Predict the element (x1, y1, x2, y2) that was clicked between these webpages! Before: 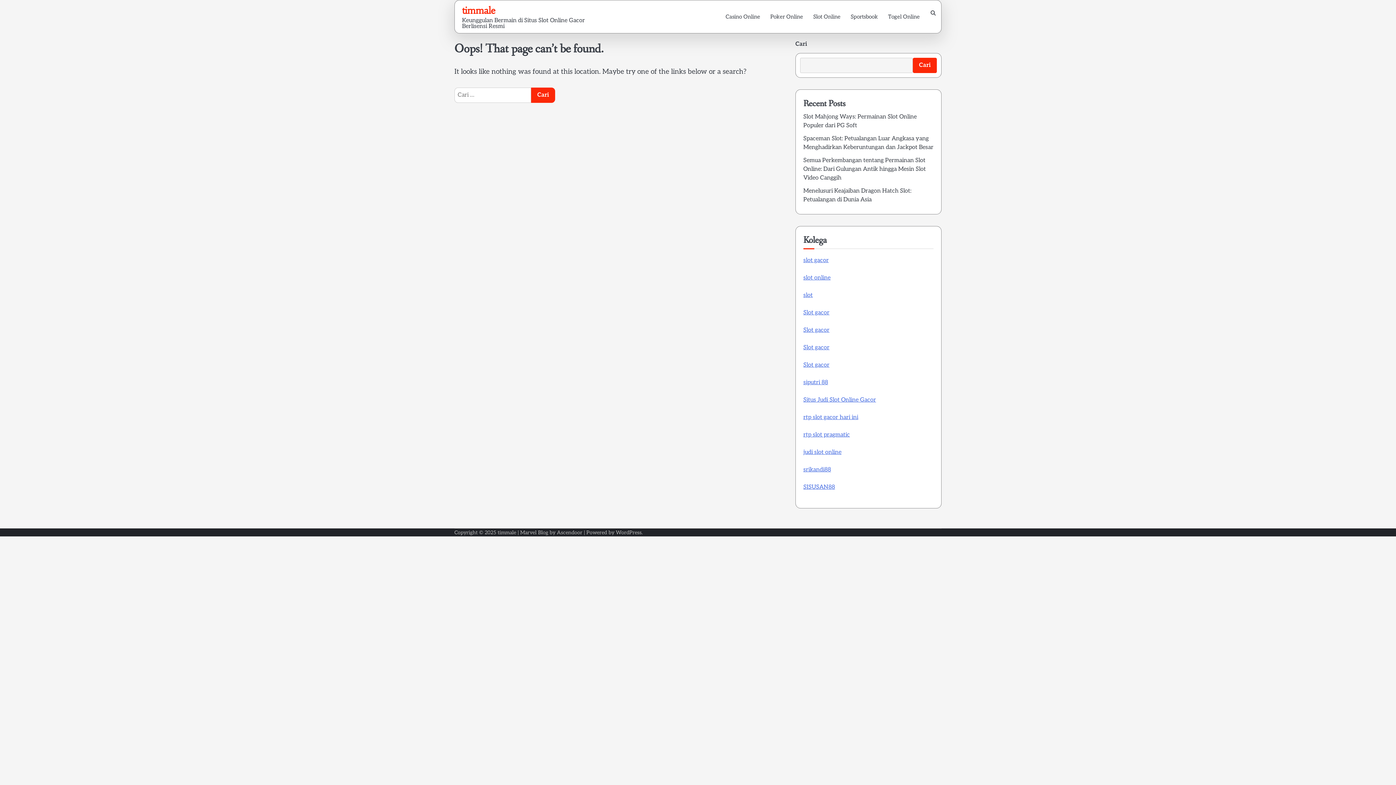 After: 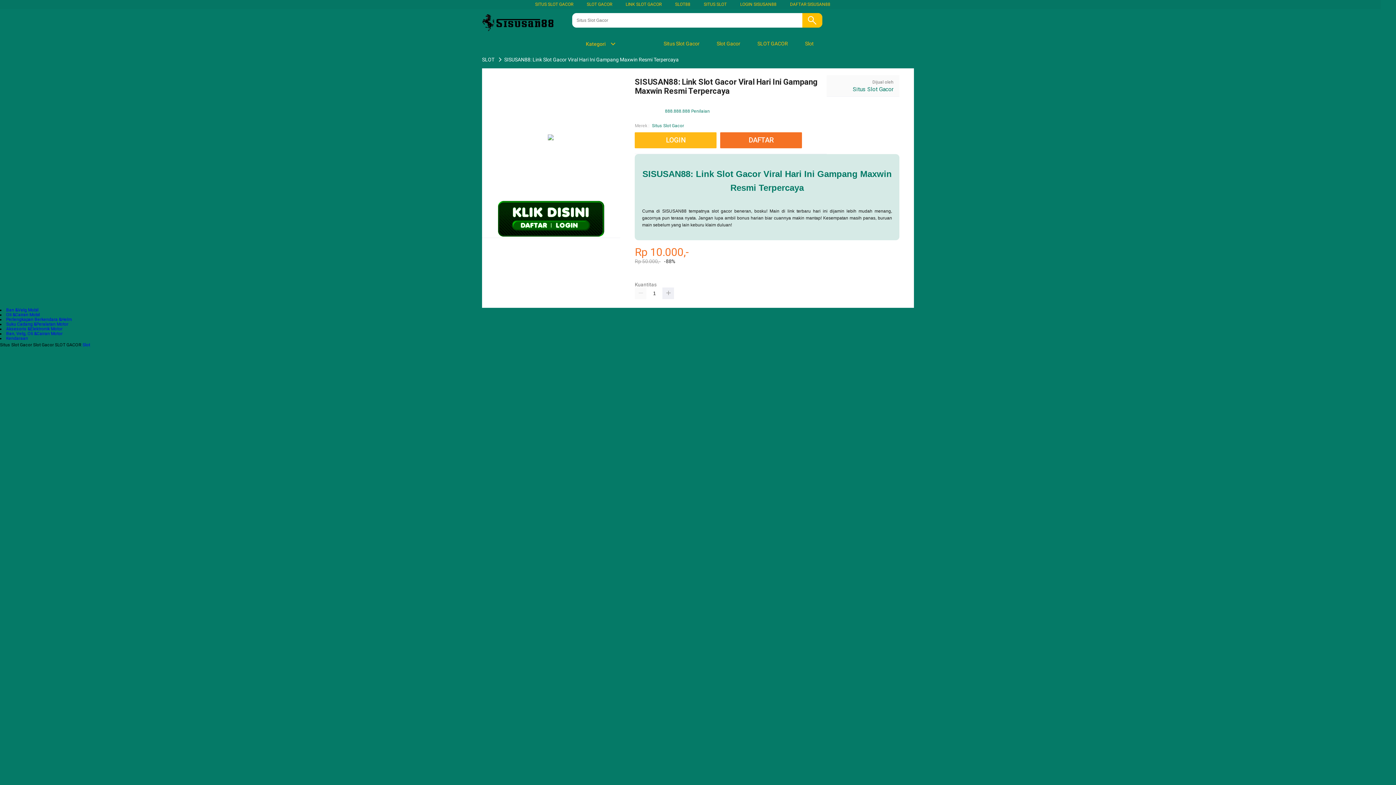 Action: label: slot bbox: (803, 292, 813, 299)